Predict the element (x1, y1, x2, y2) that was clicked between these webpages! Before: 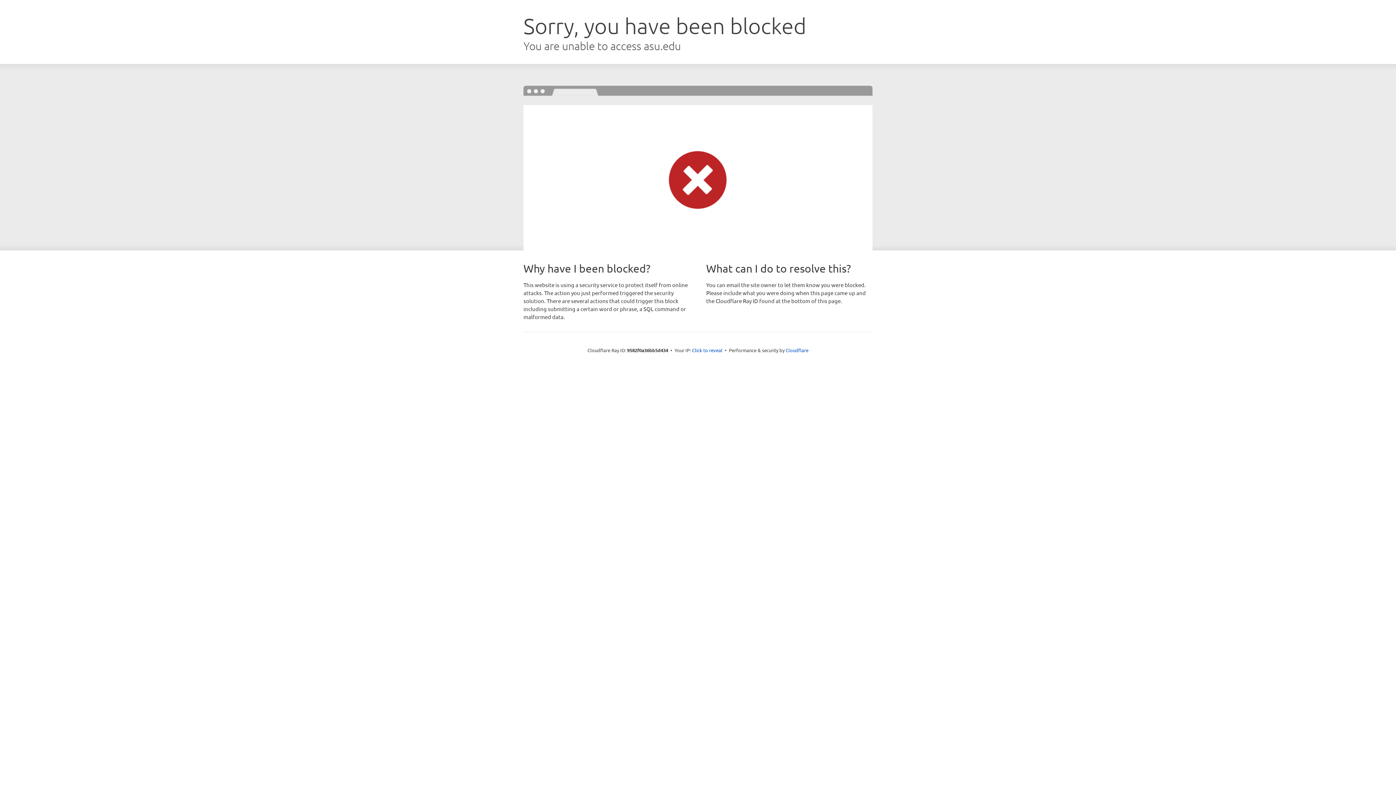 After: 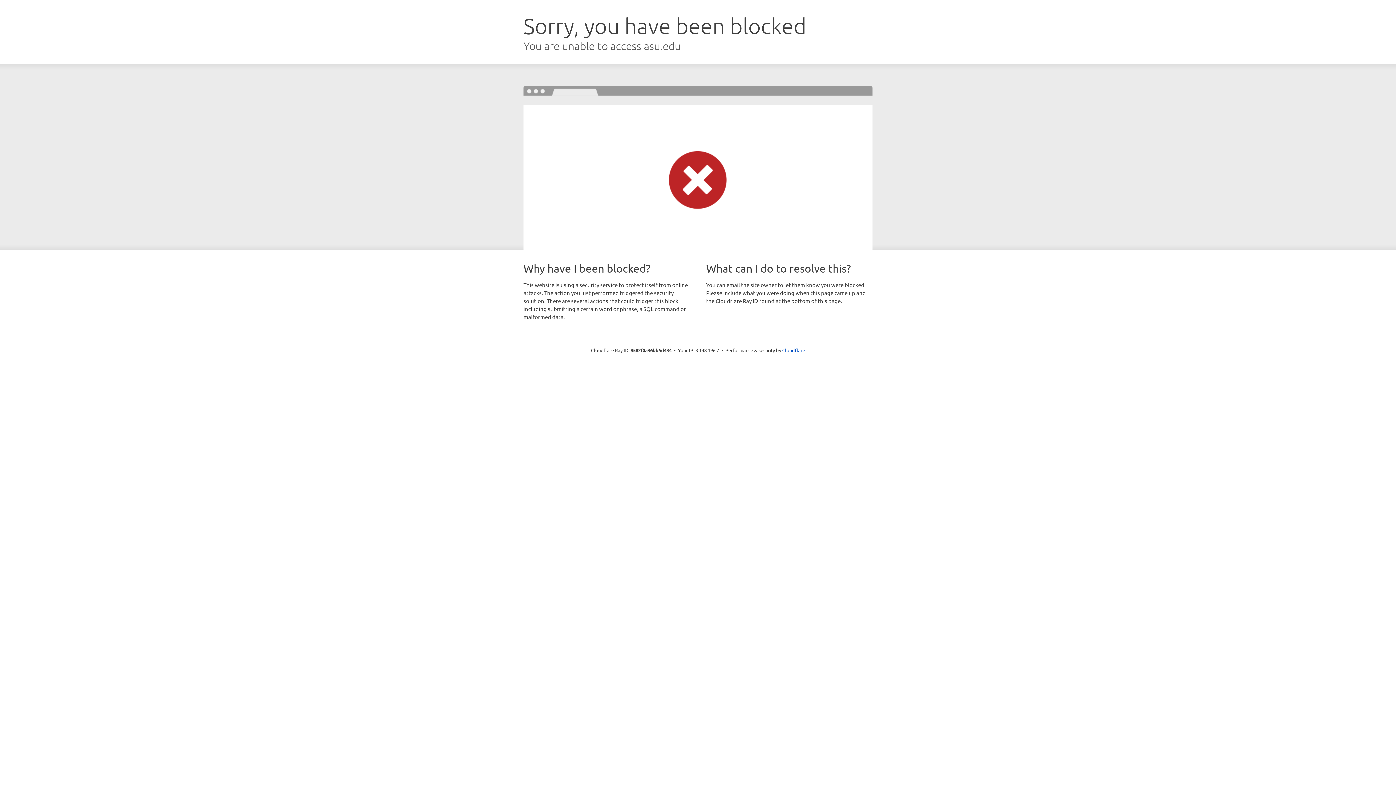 Action: label: Click to reveal bbox: (692, 346, 722, 353)